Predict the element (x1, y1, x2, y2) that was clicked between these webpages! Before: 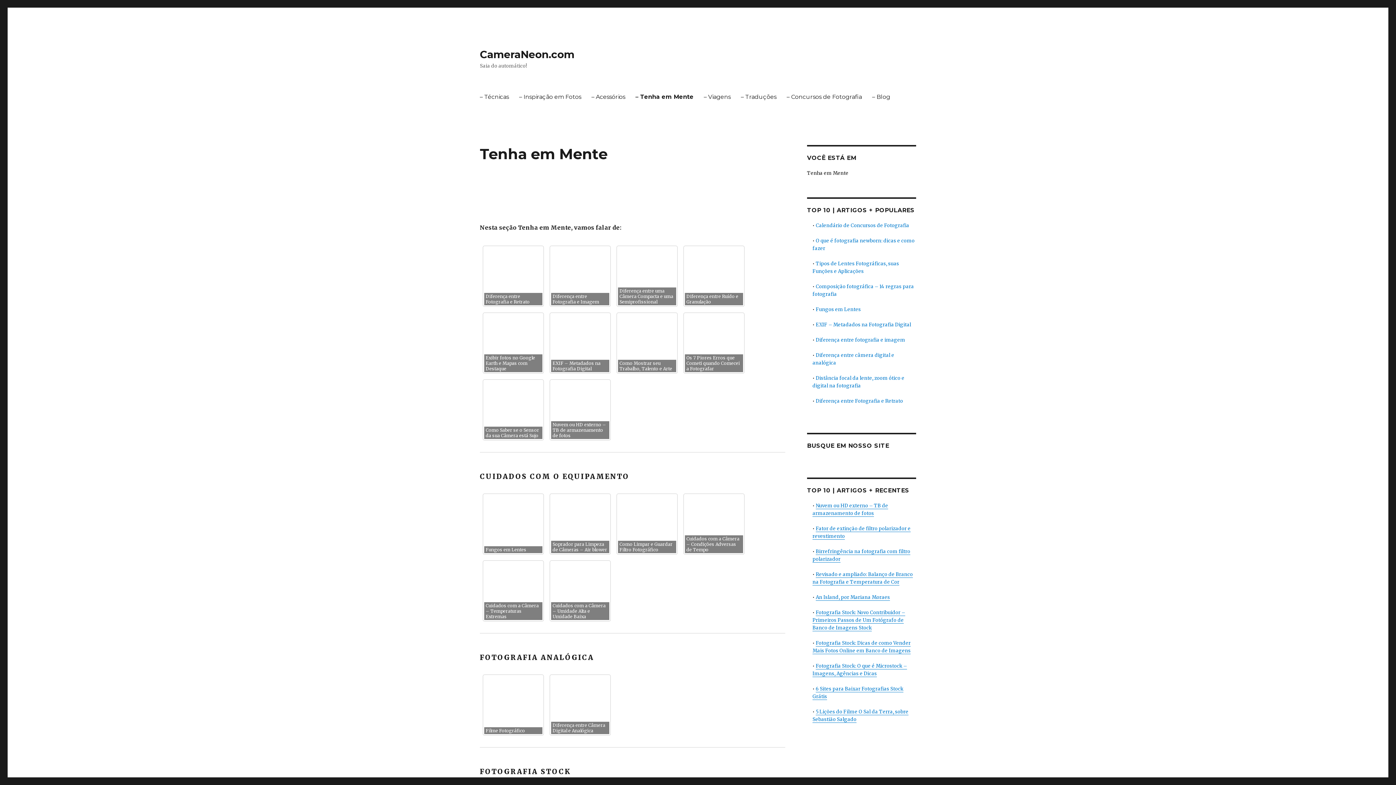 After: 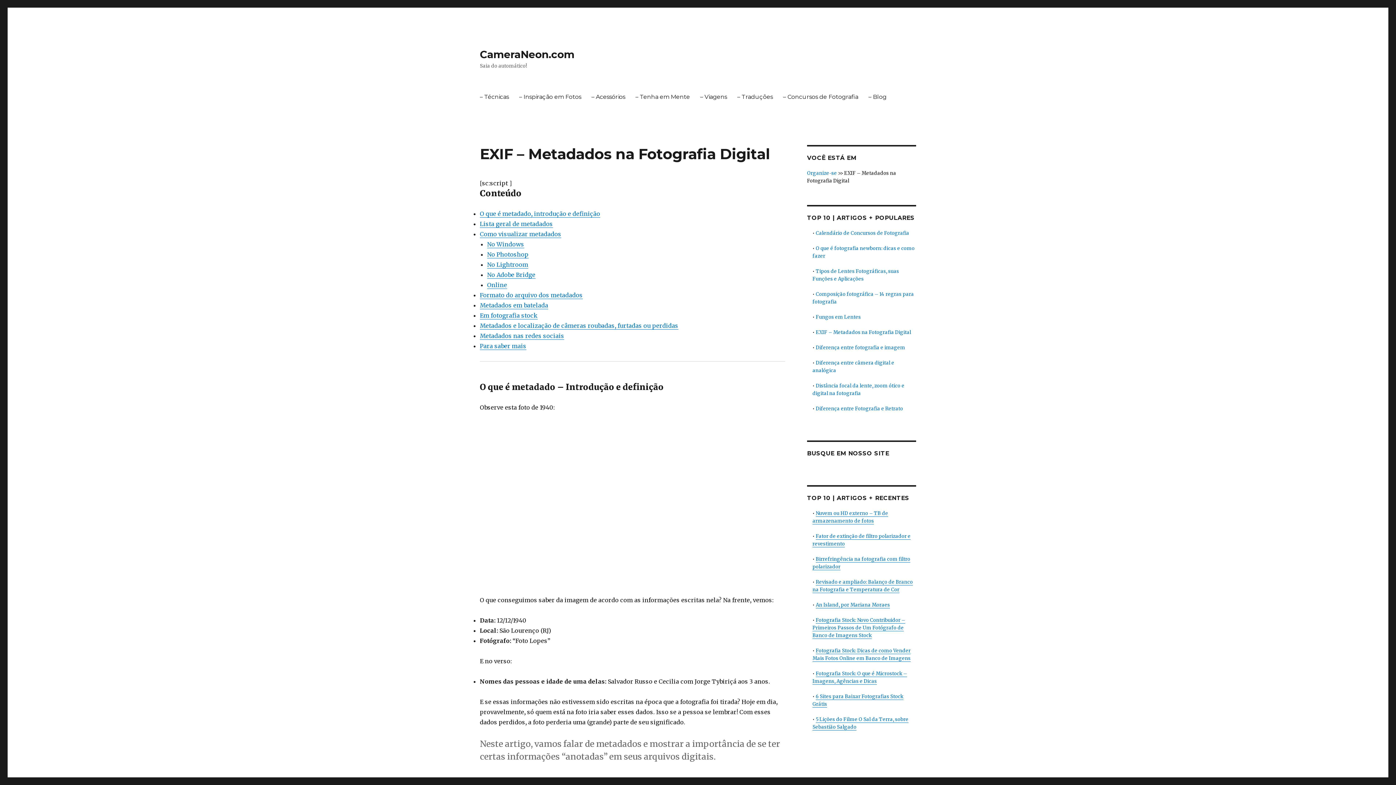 Action: label: EXIF – Metadados na Fotografia Digital bbox: (816, 321, 911, 328)